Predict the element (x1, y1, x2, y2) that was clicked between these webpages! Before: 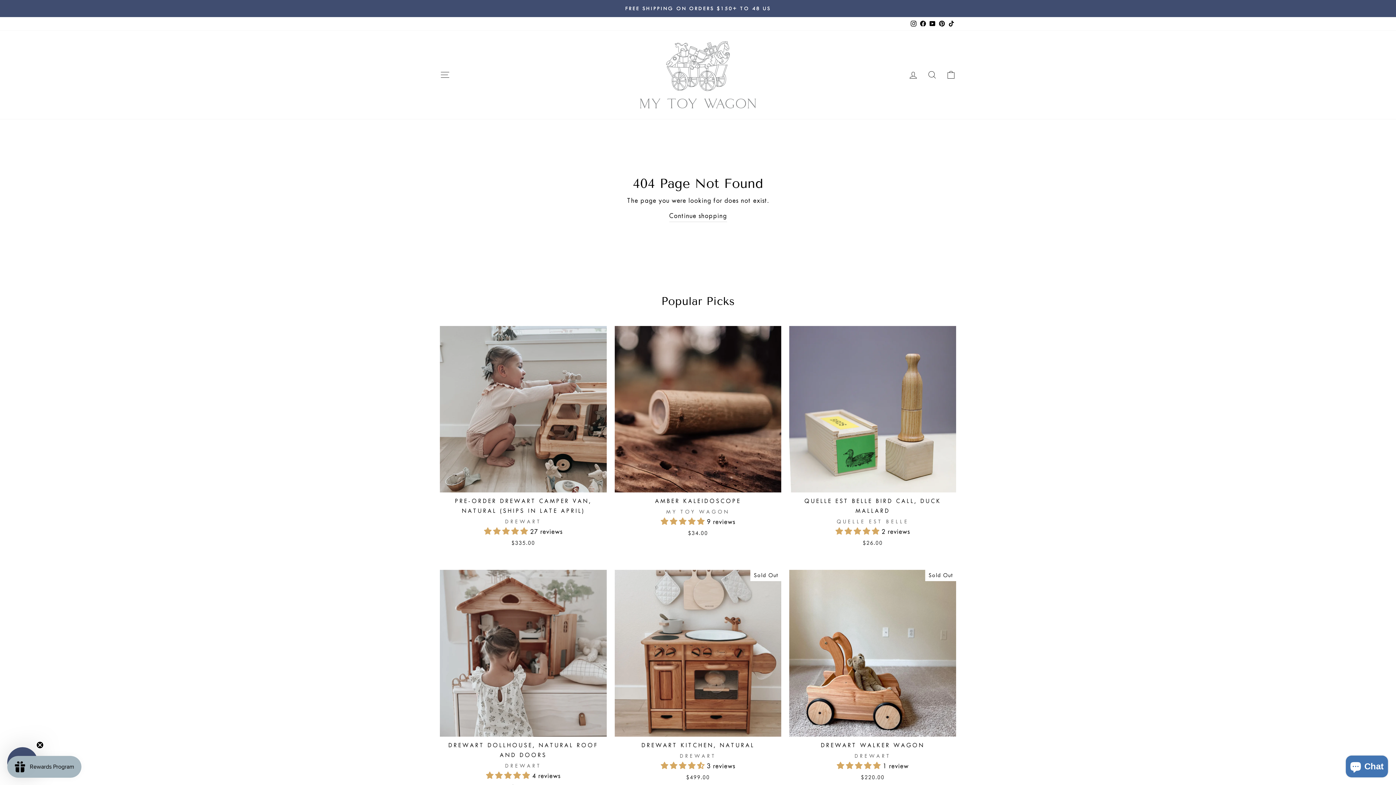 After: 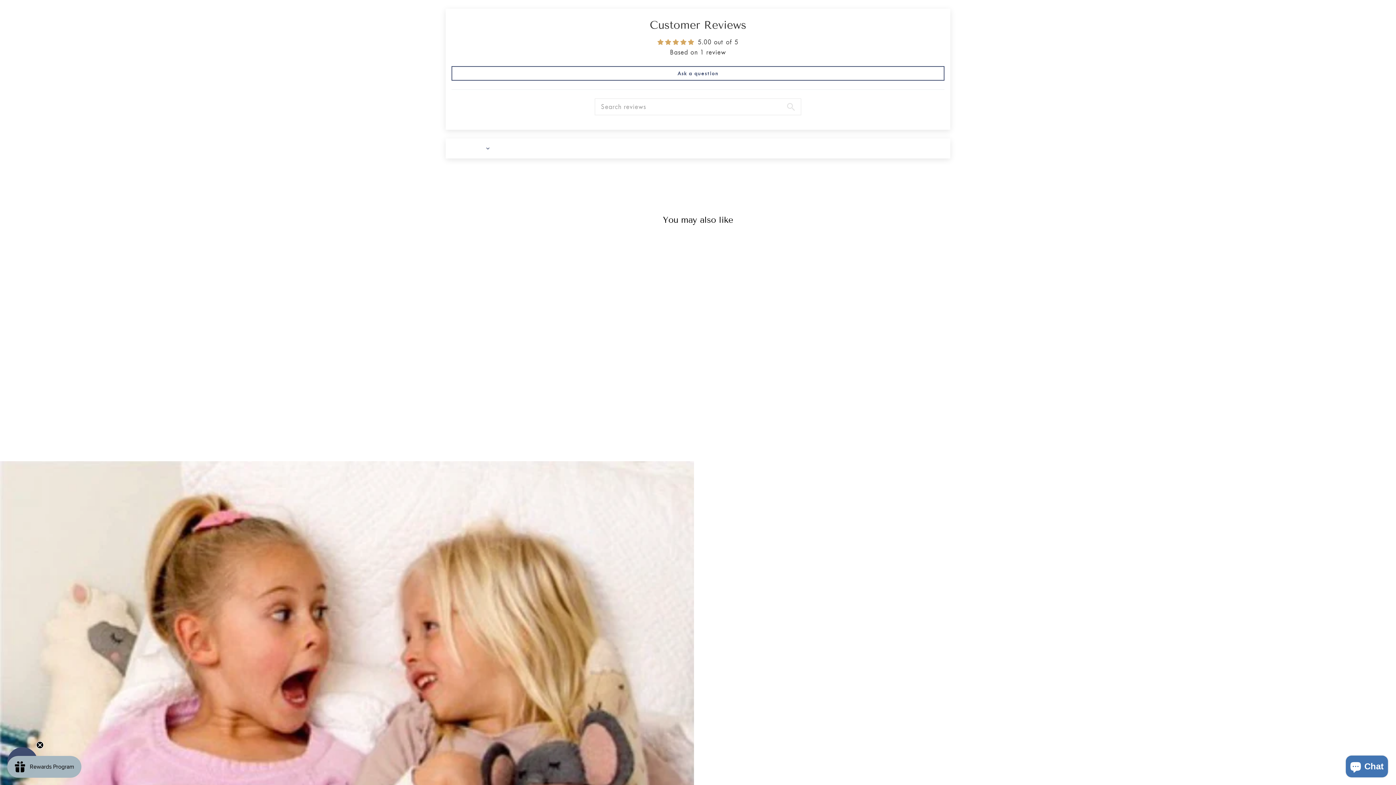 Action: bbox: (836, 762, 883, 770) label: 5.00 stars